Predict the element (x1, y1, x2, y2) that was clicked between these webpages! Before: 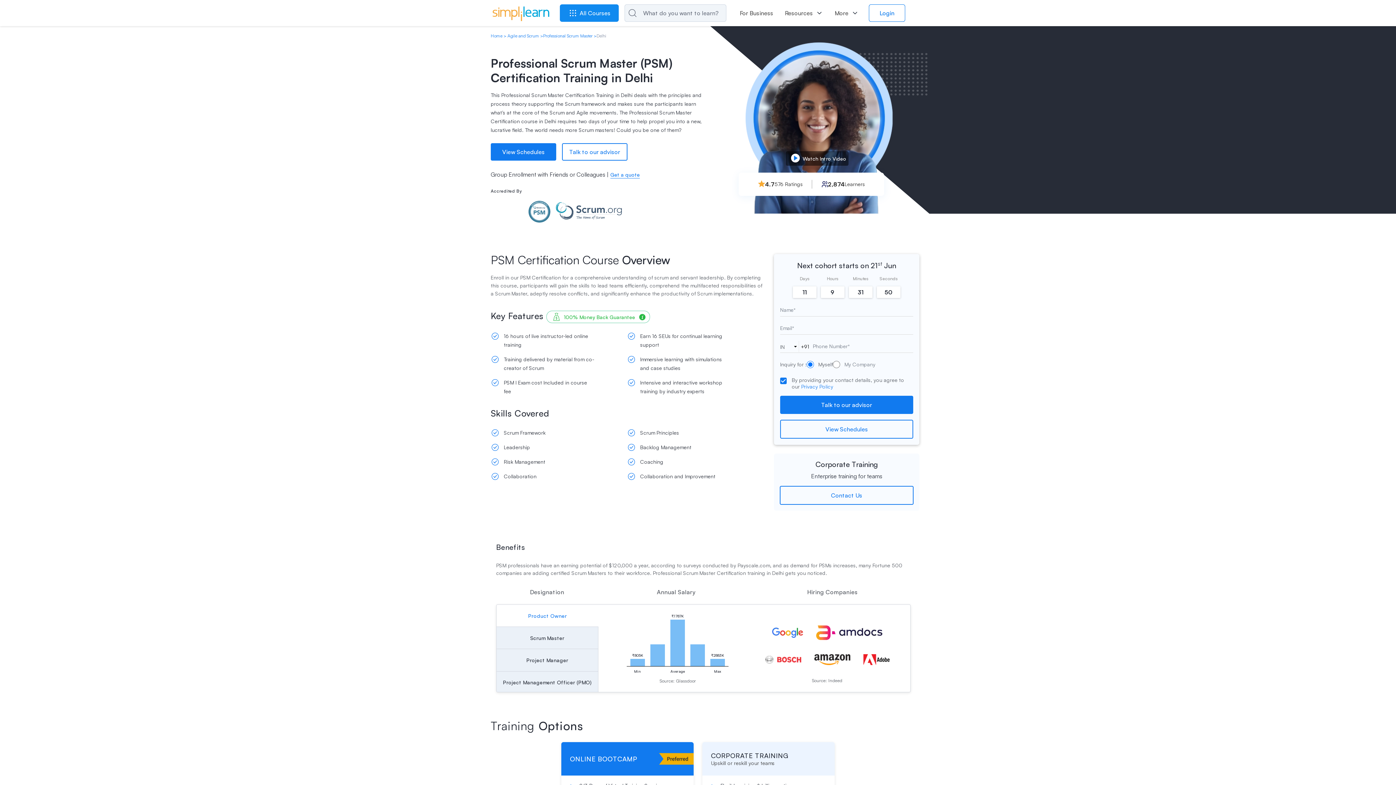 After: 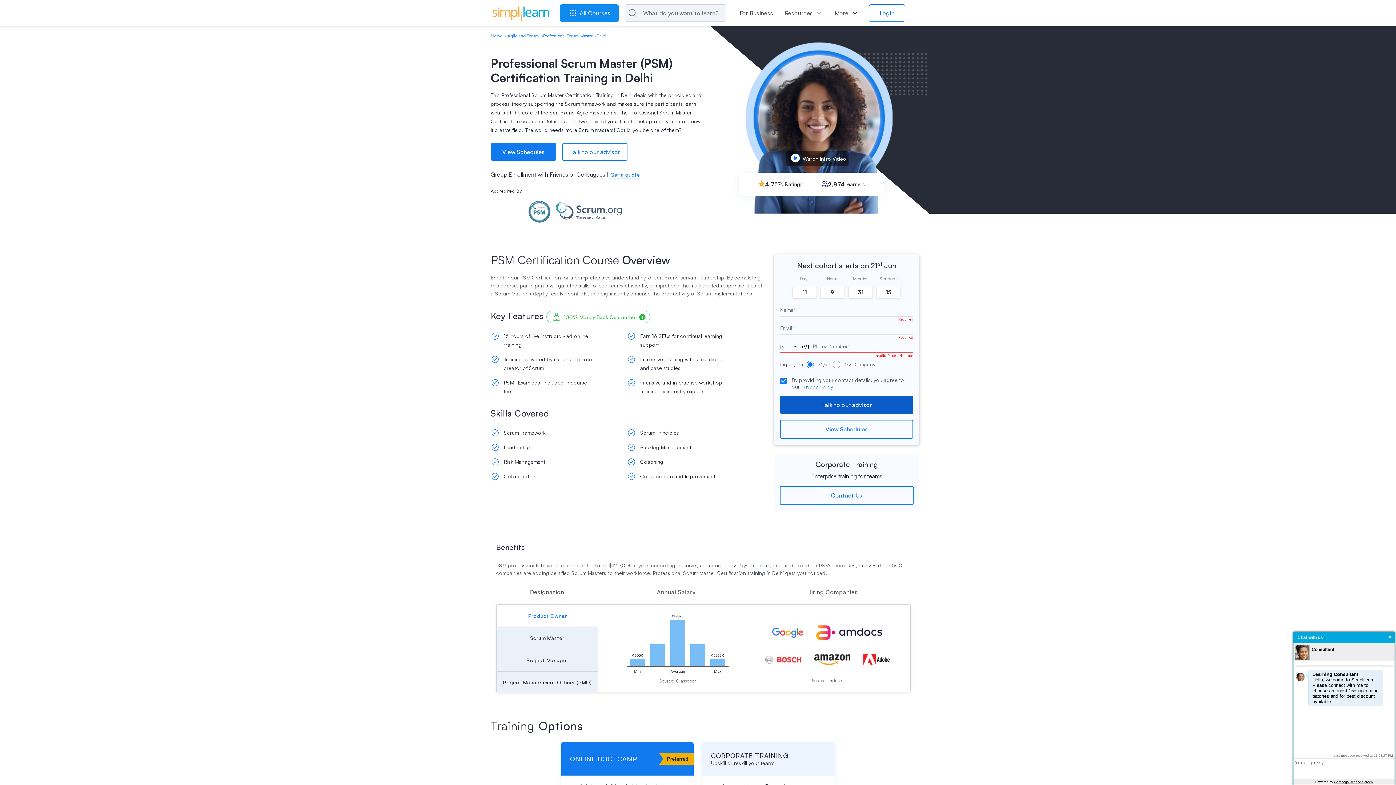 Action: label: Talk to our advisor bbox: (780, 396, 913, 414)